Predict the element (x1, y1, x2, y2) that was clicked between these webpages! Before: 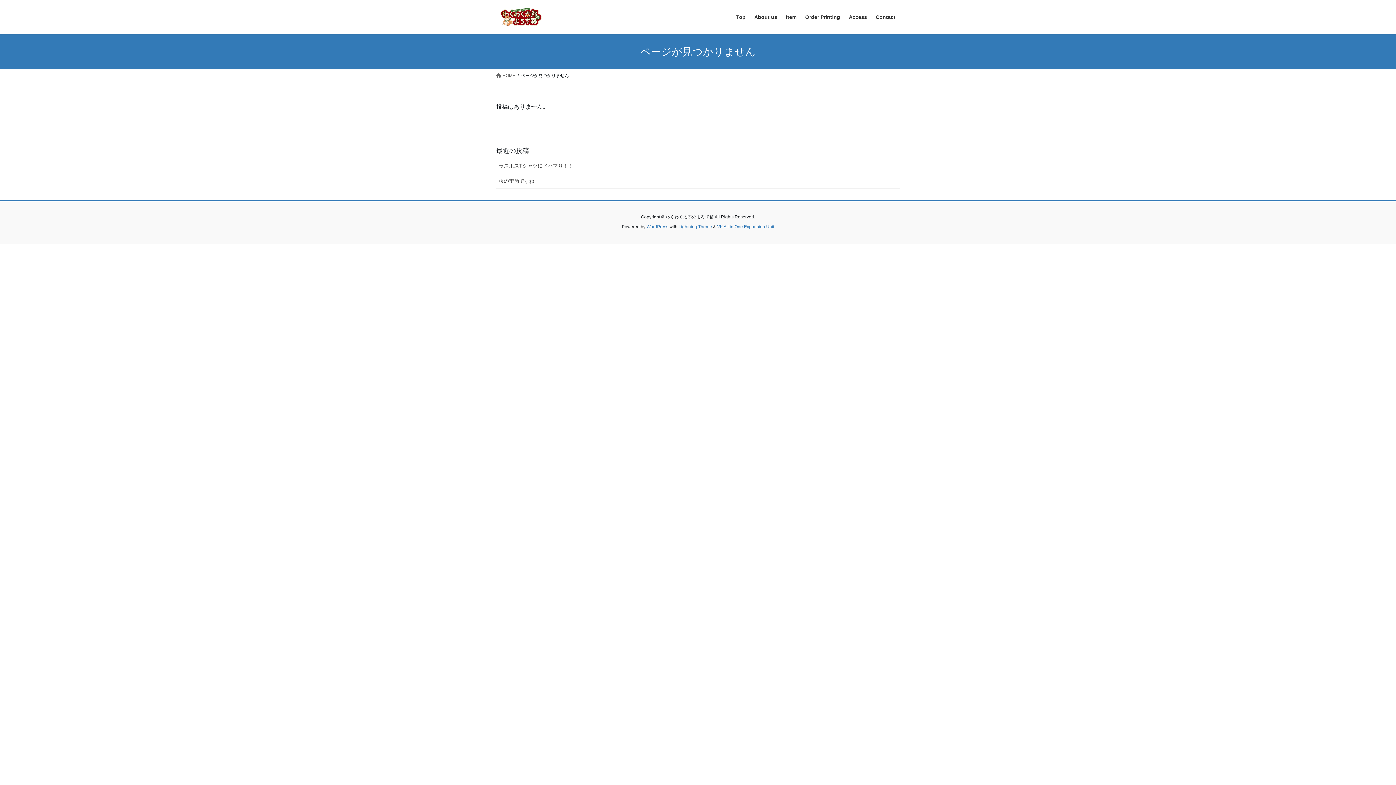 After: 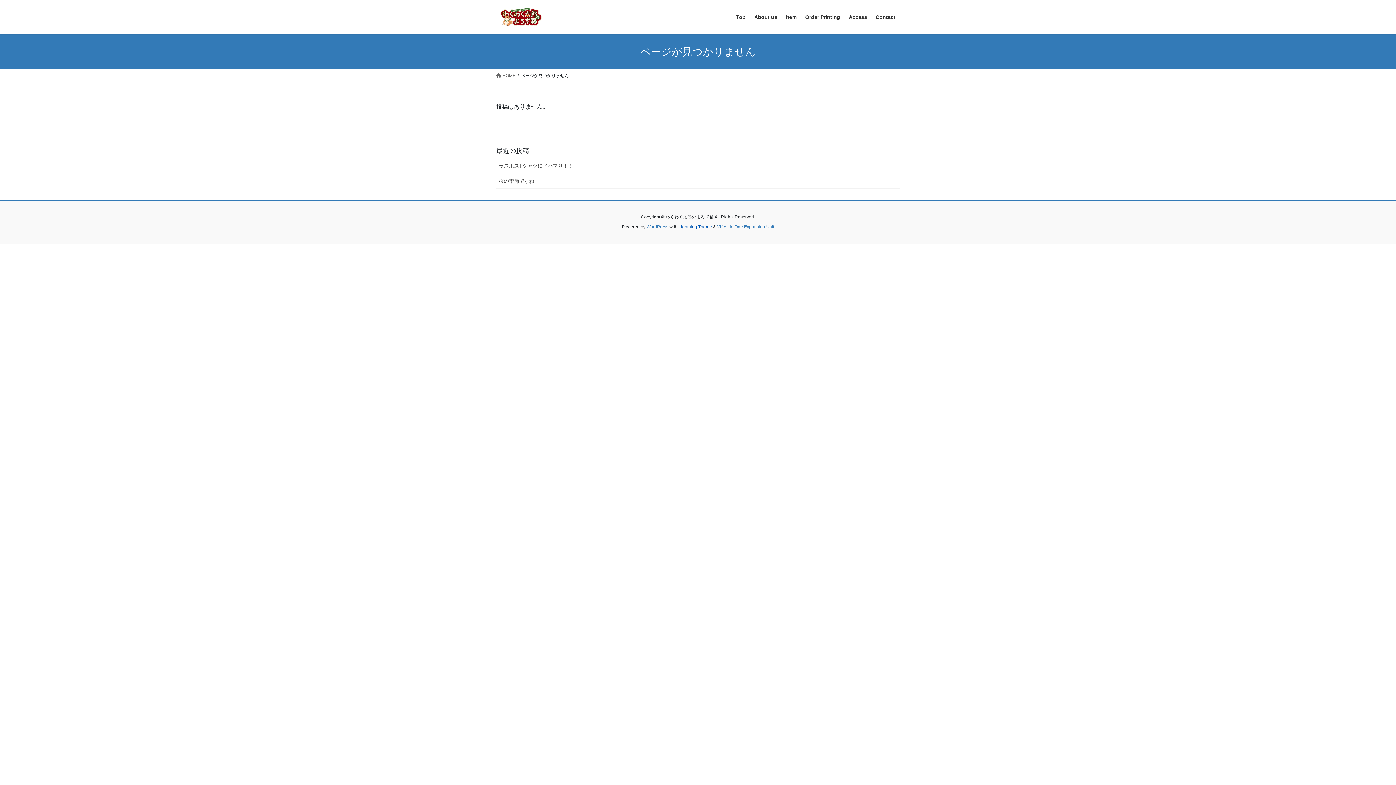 Action: label: Lightning Theme bbox: (678, 224, 712, 229)